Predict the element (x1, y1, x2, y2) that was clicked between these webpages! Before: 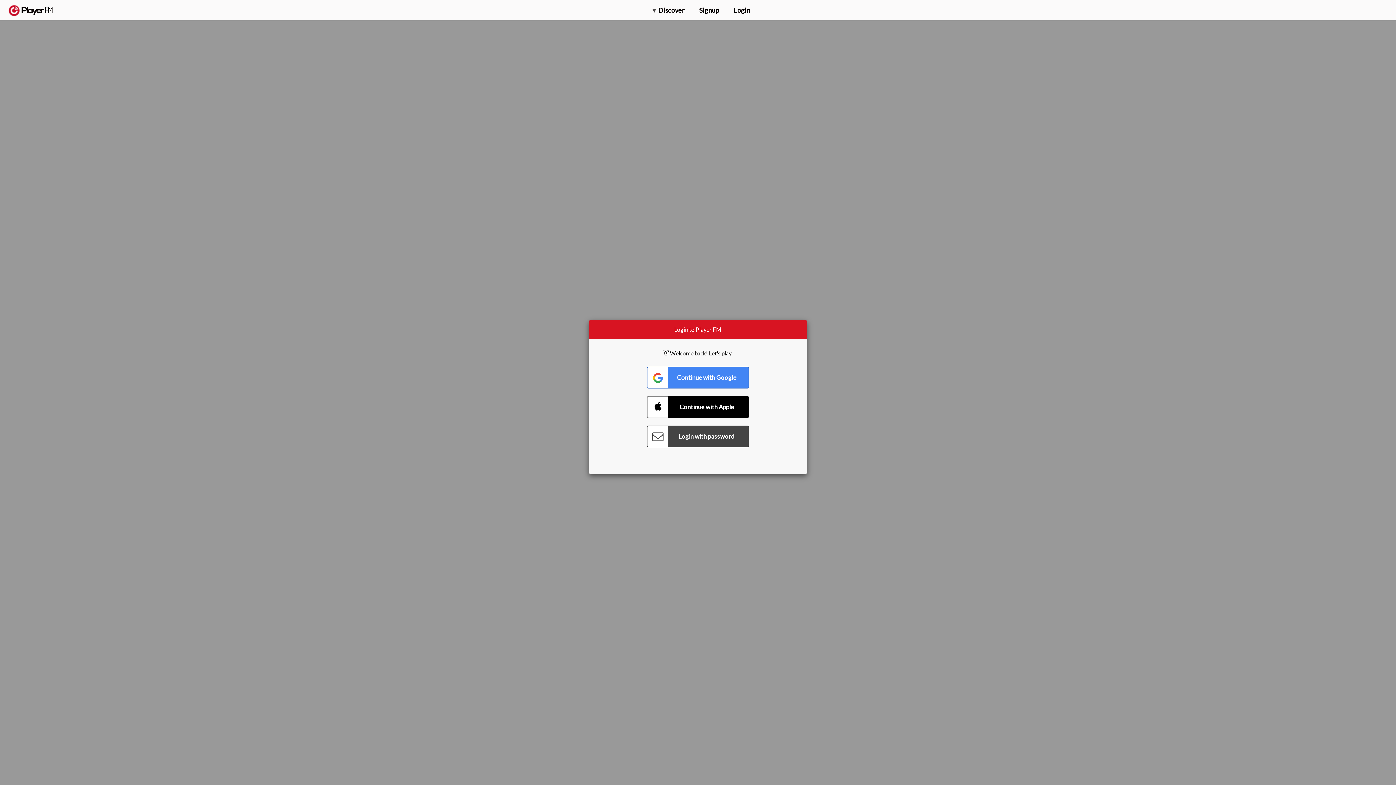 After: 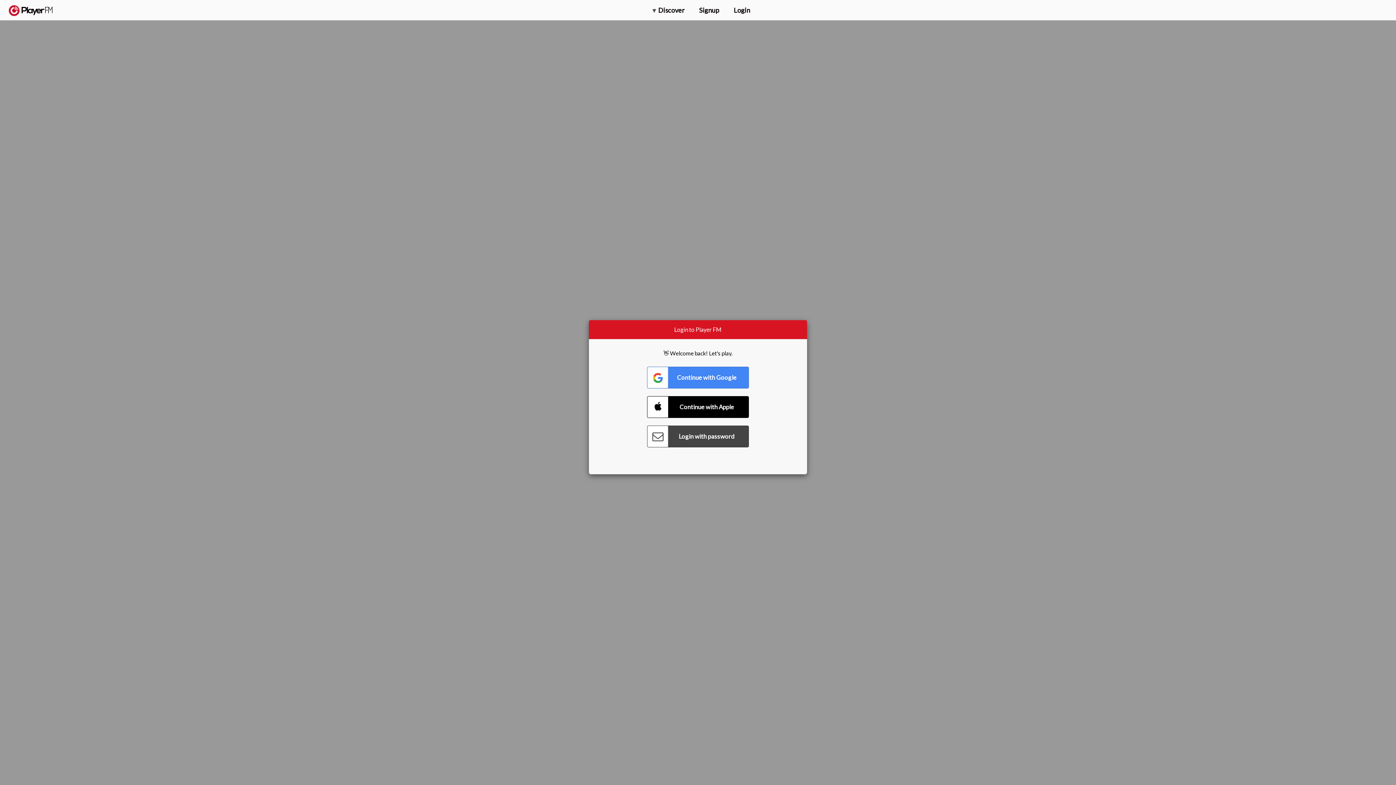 Action: bbox: (1357, 5, 1365, 12) label: Search